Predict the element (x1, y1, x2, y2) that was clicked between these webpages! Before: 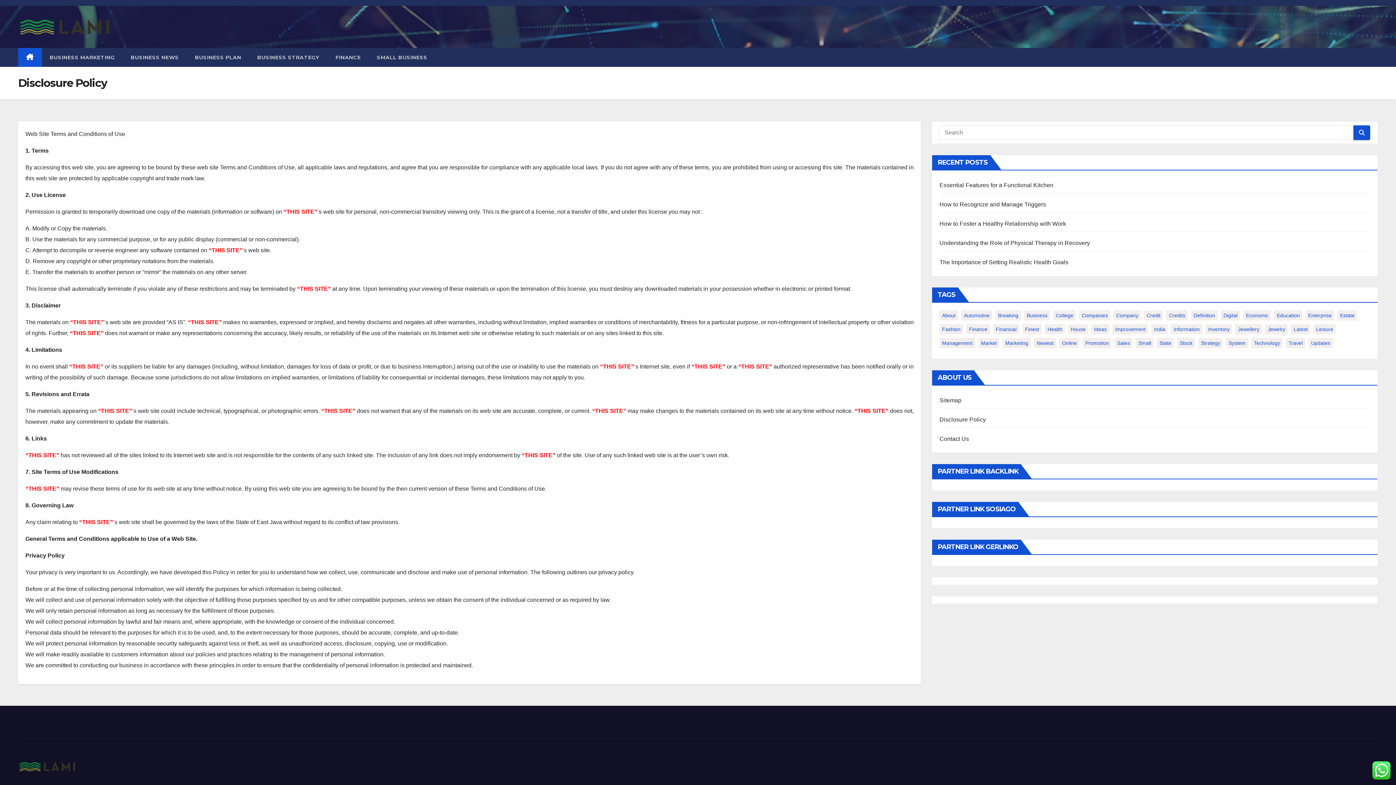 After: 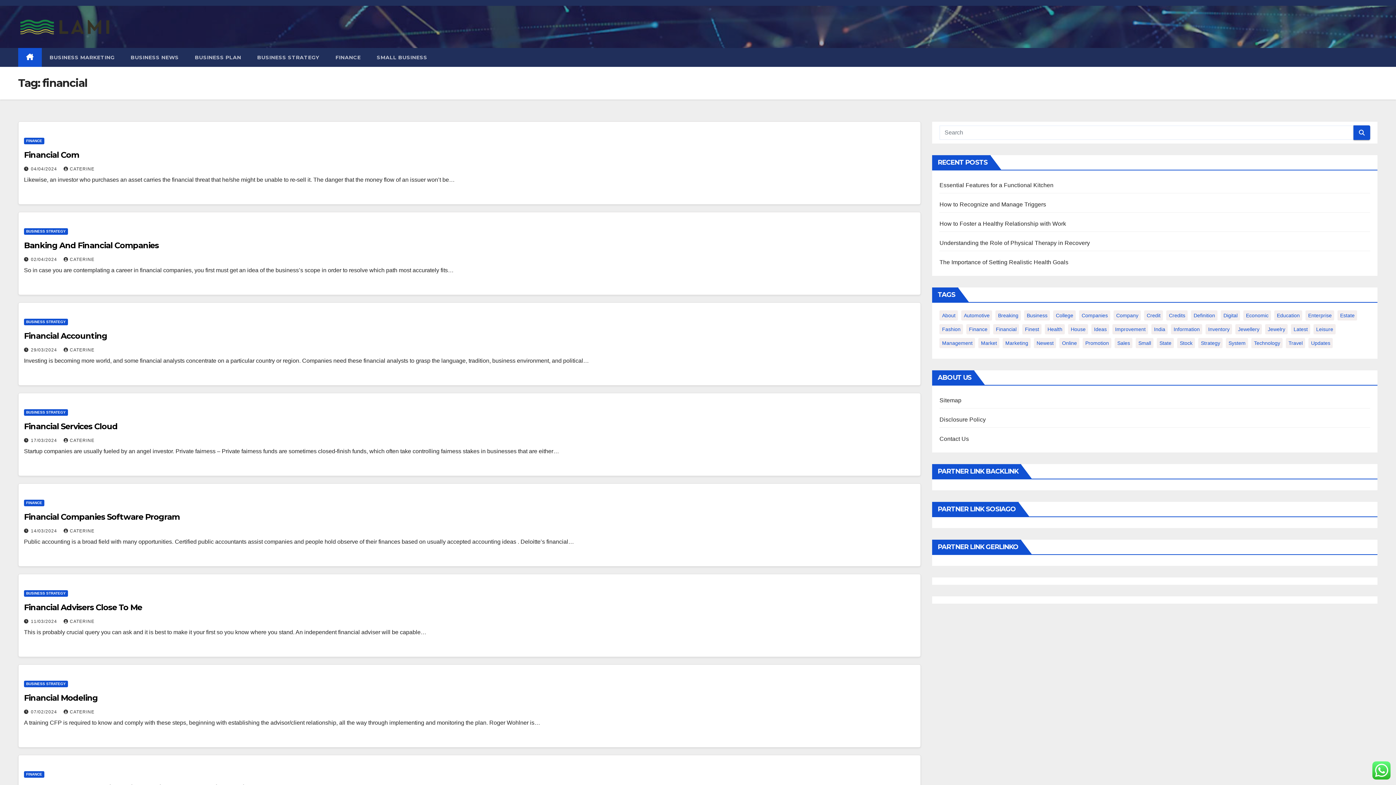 Action: label: financial (76 items) bbox: (993, 324, 1019, 334)